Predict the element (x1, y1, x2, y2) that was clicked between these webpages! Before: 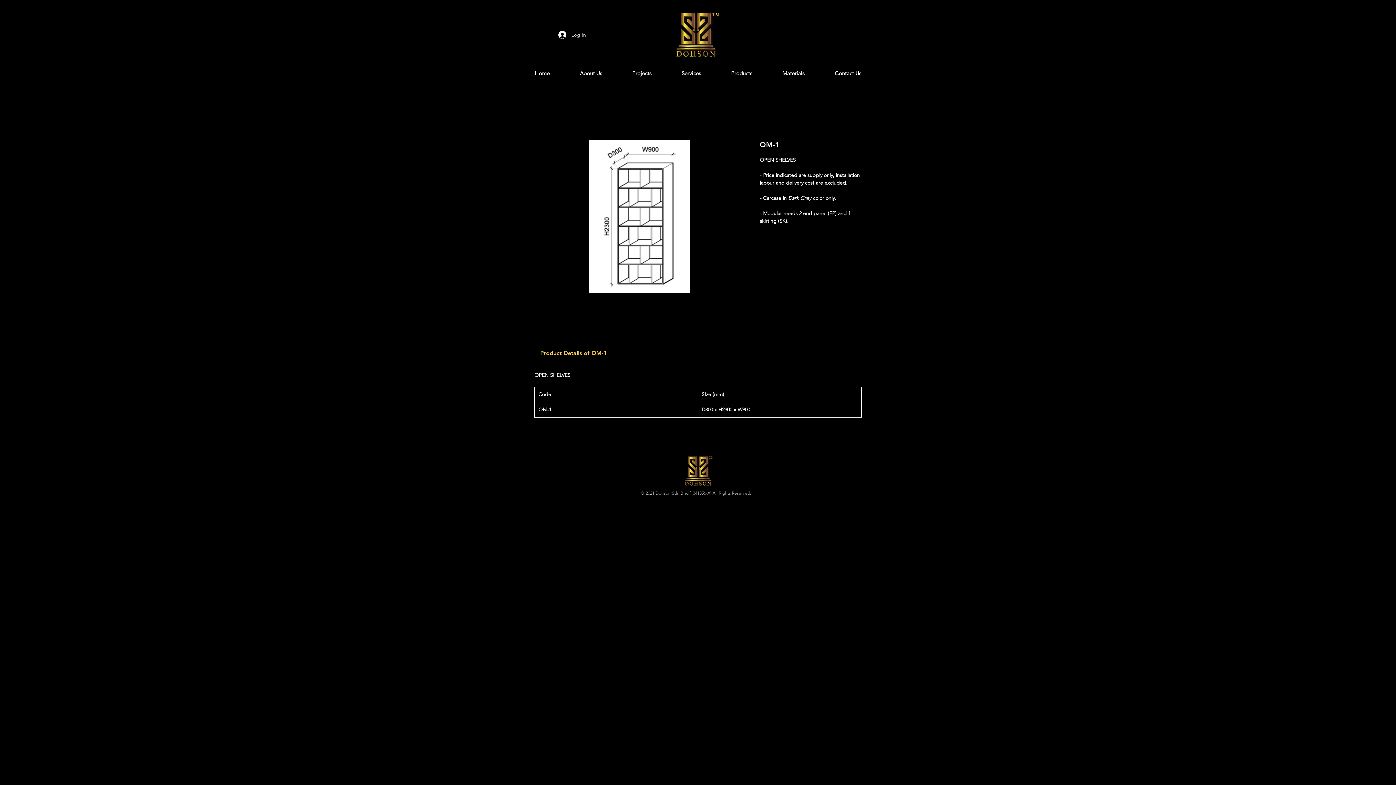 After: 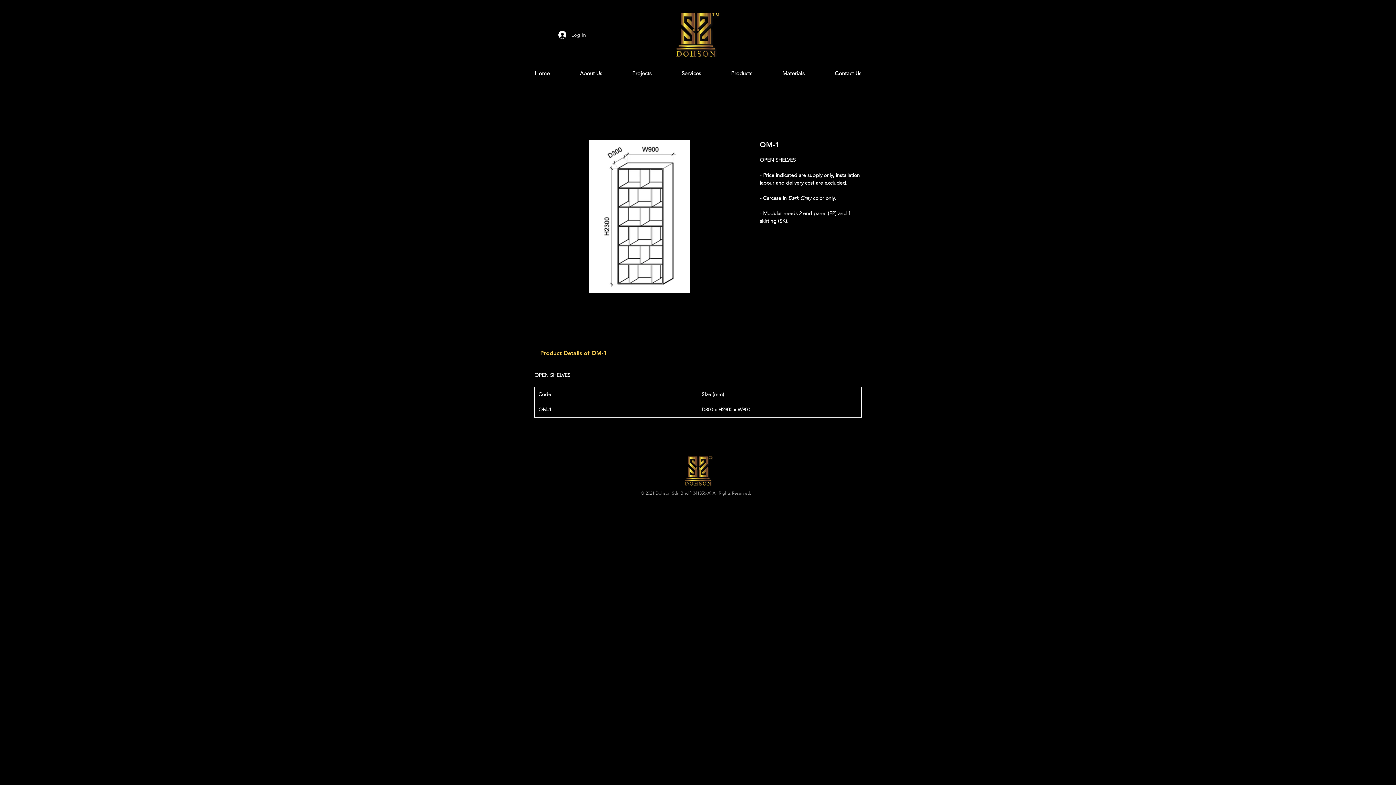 Action: bbox: (666, 68, 716, 78) label: Services